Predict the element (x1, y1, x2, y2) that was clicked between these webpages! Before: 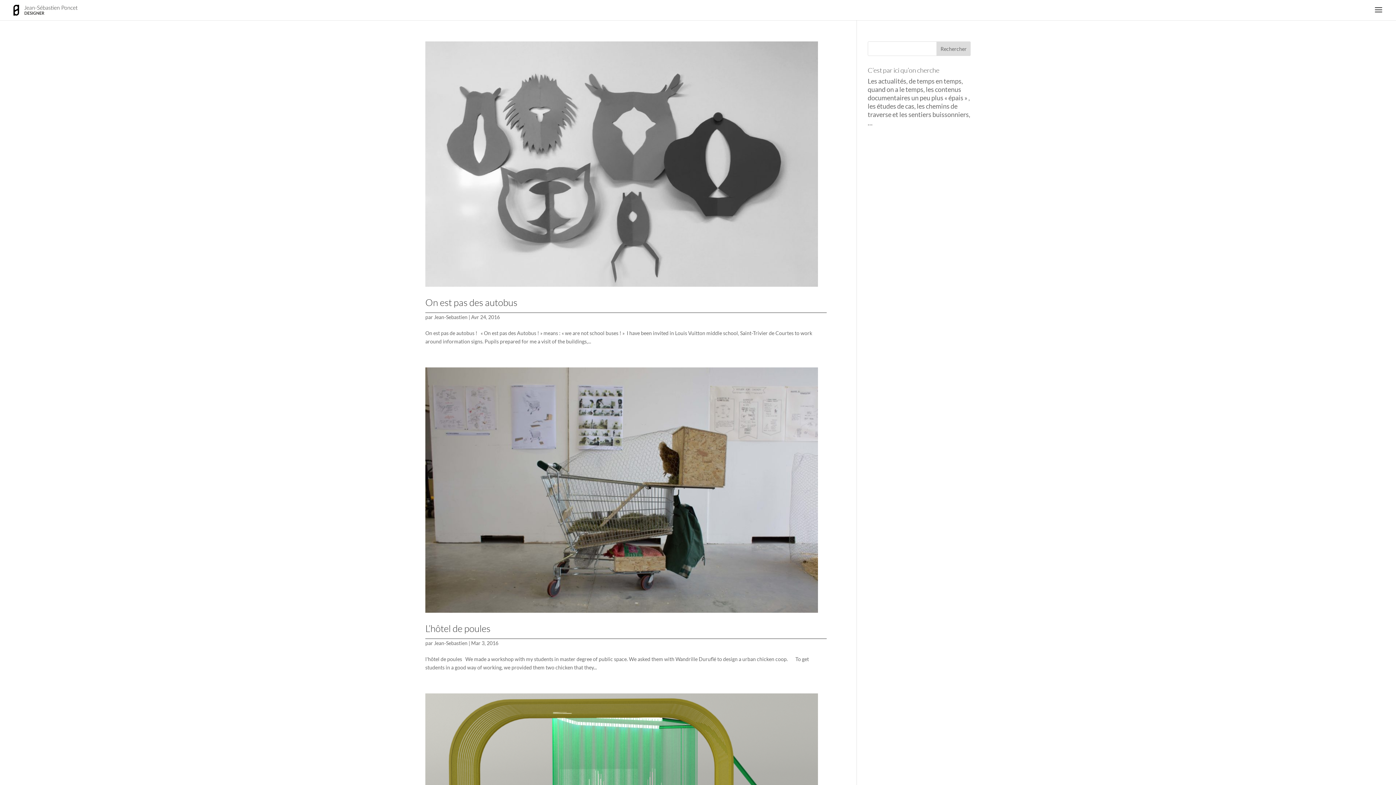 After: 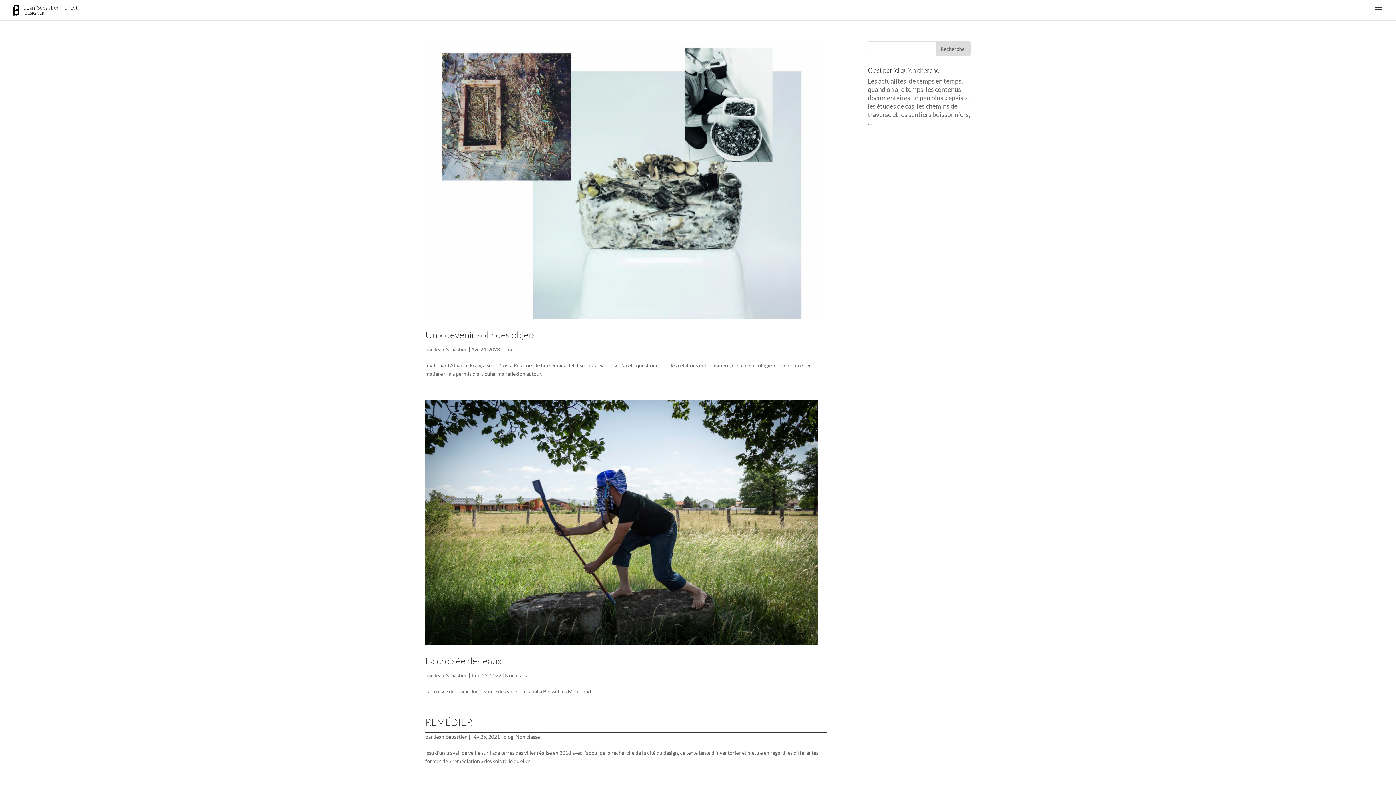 Action: bbox: (434, 314, 467, 320) label: Jean-Sebastien